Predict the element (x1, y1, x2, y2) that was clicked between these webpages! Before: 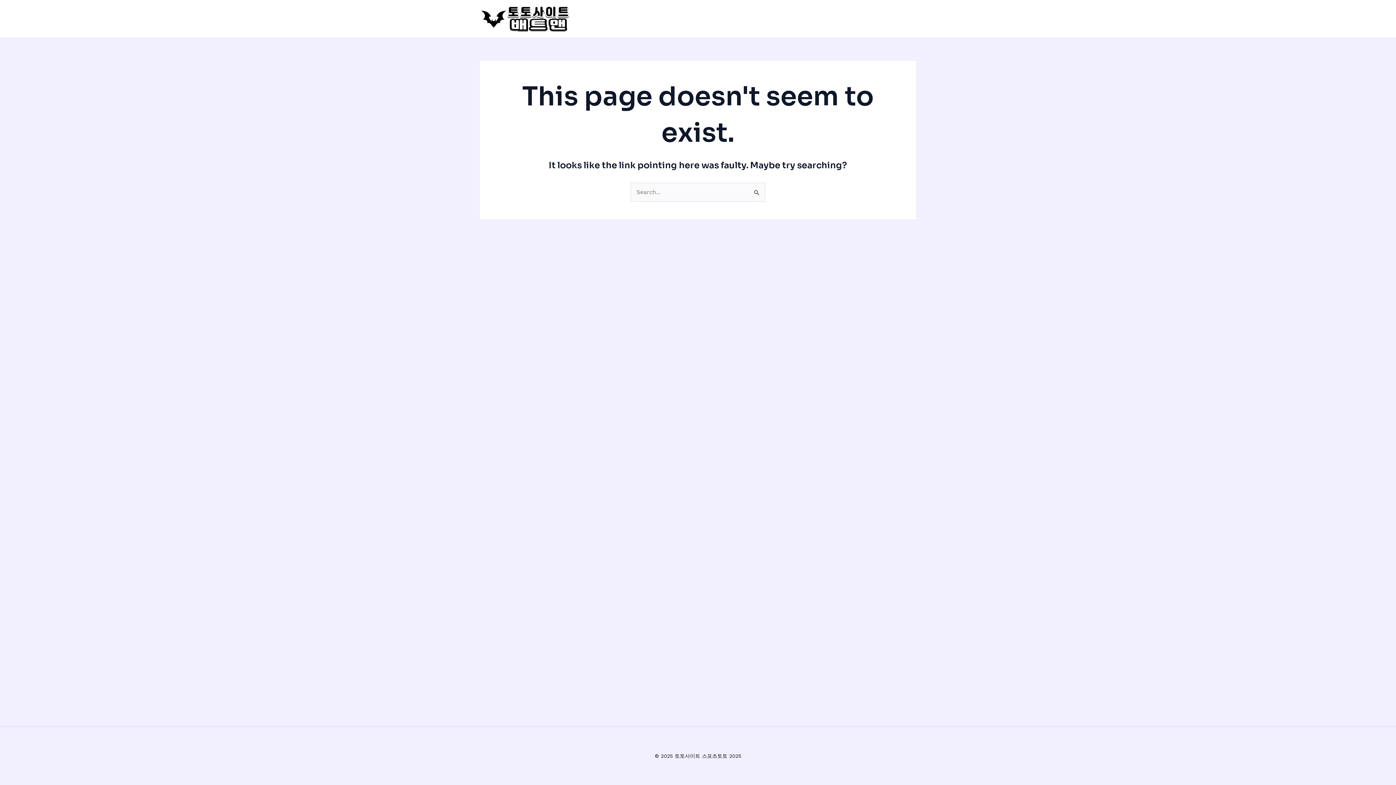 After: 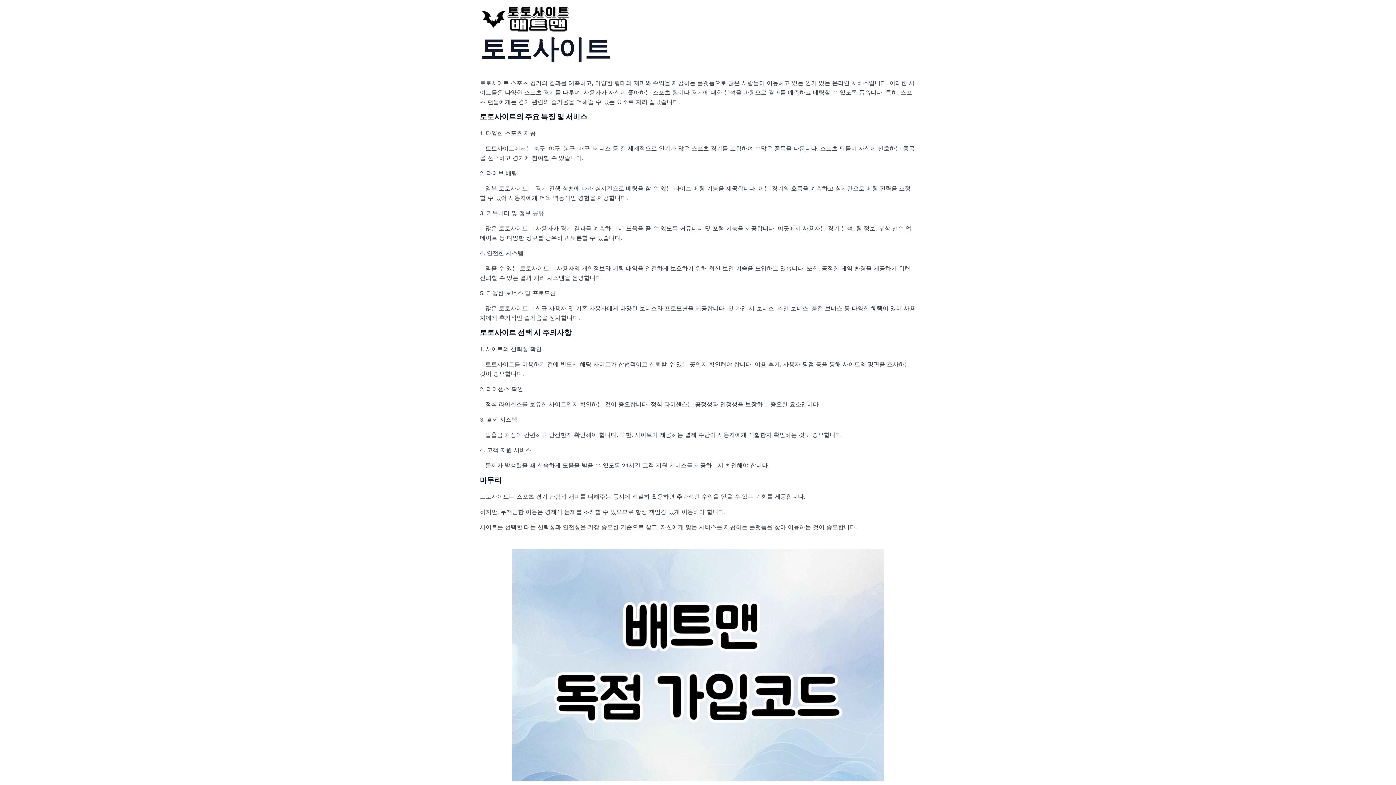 Action: bbox: (480, 14, 570, 21)